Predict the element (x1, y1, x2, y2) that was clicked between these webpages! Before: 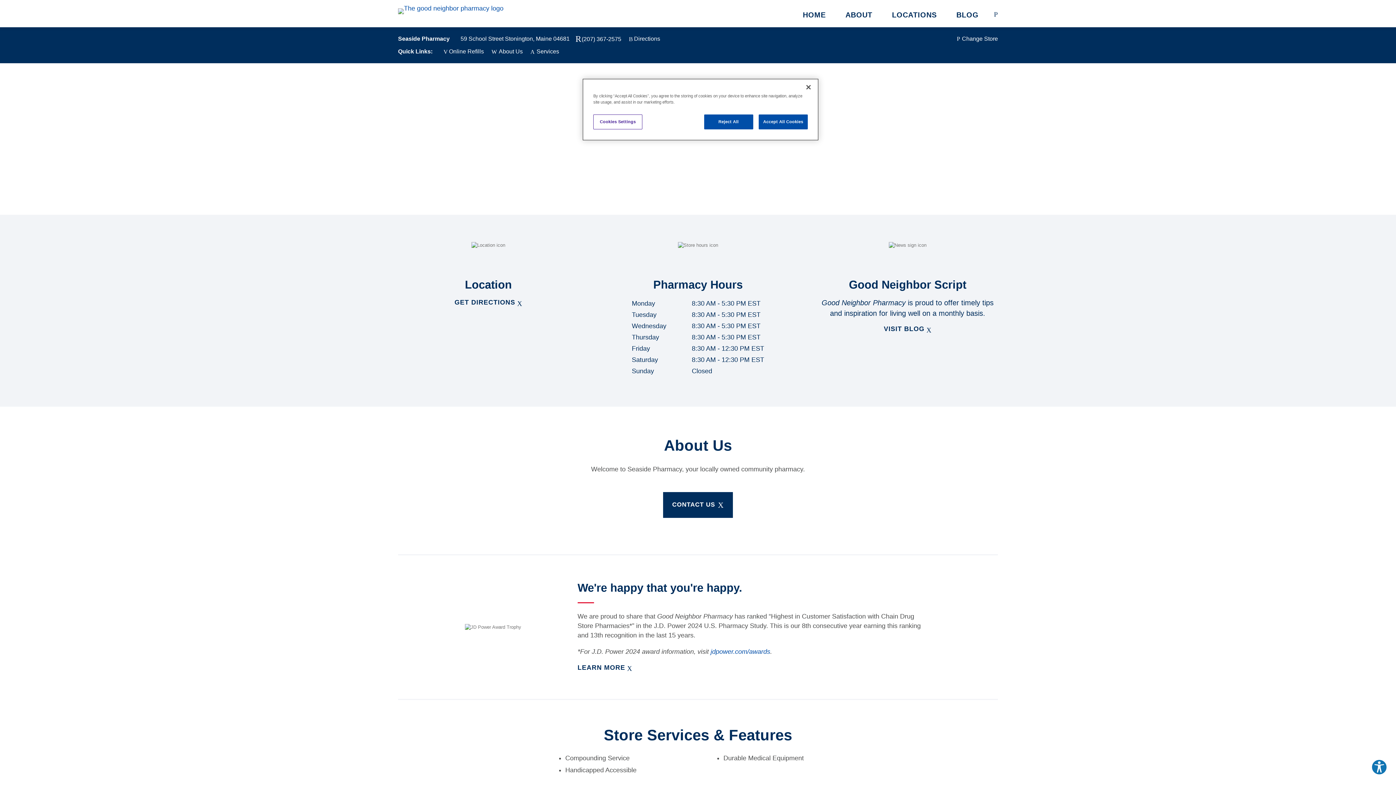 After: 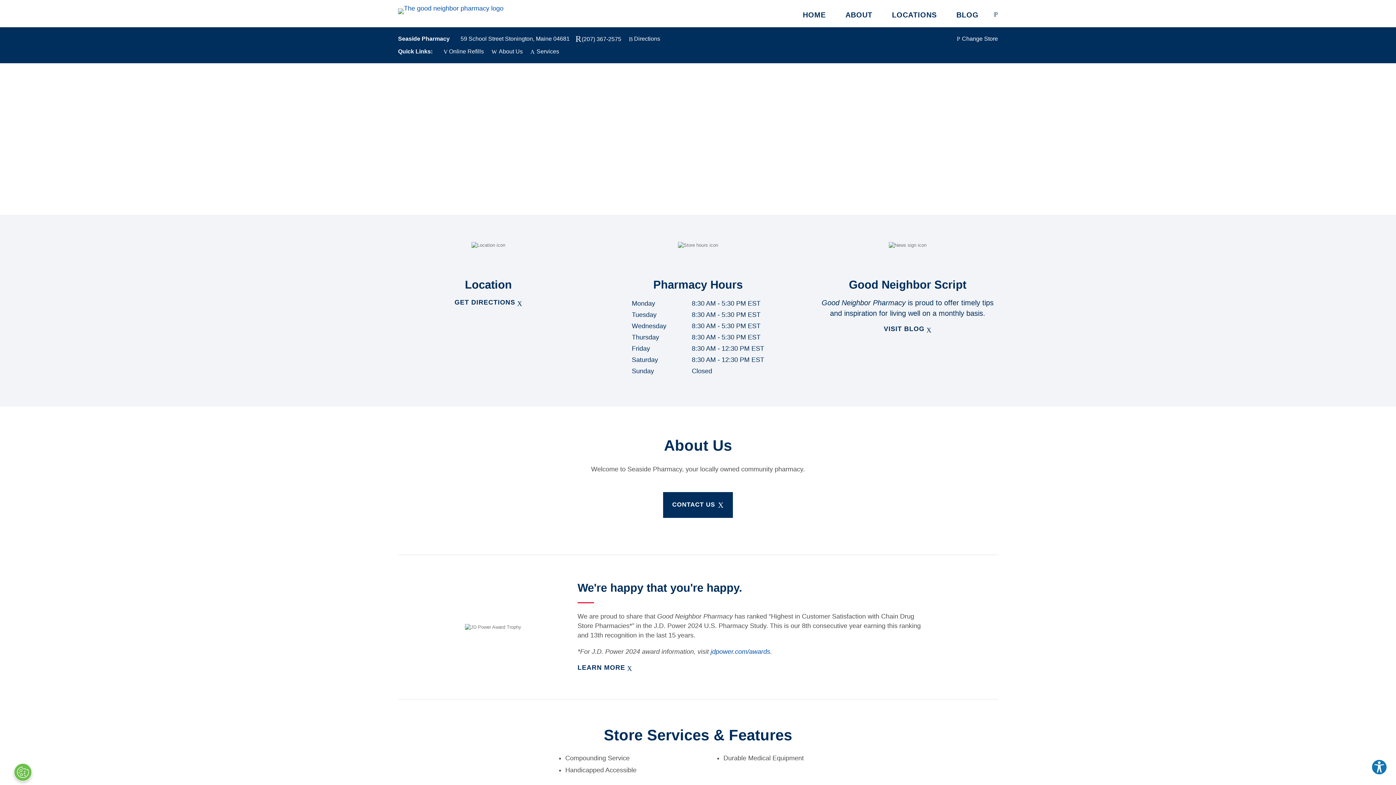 Action: label: Close bbox: (800, 79, 816, 95)